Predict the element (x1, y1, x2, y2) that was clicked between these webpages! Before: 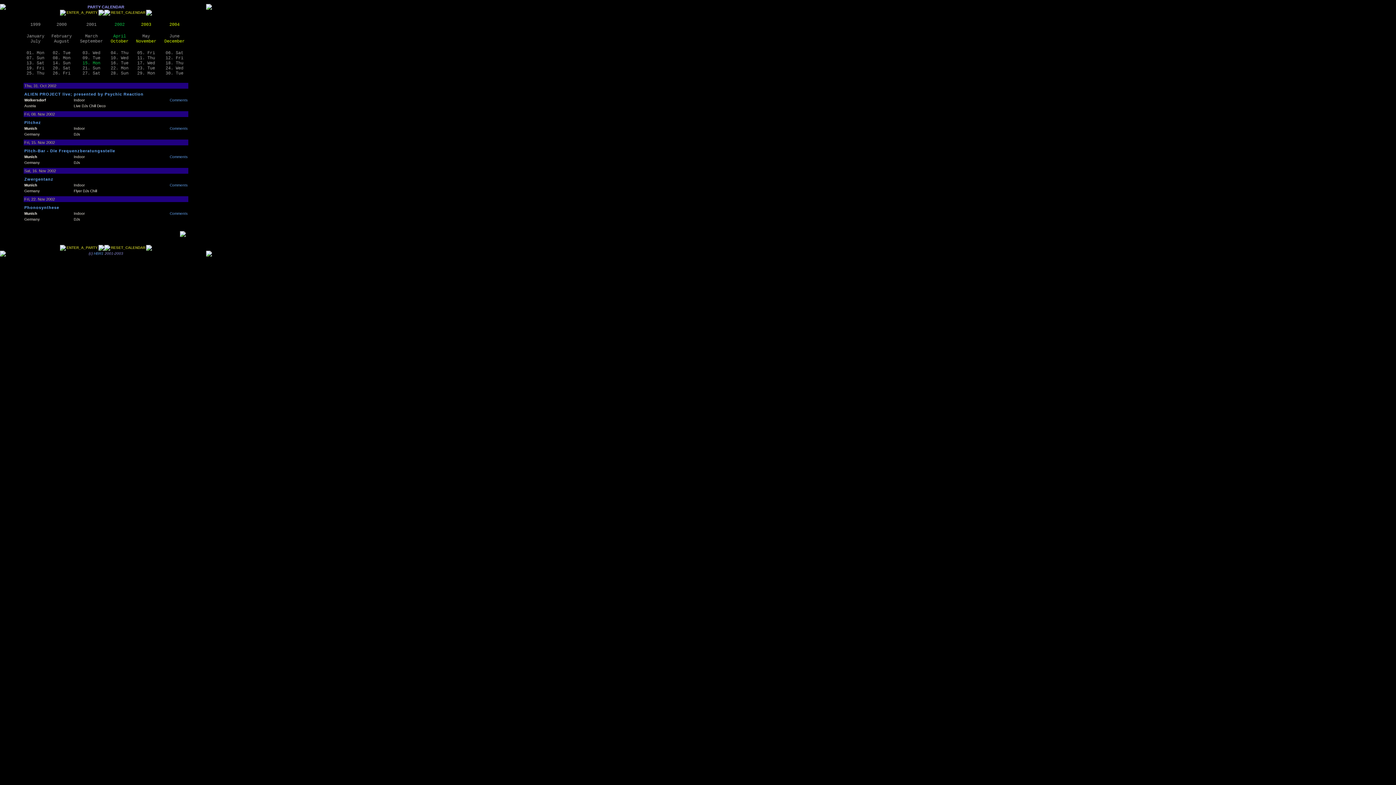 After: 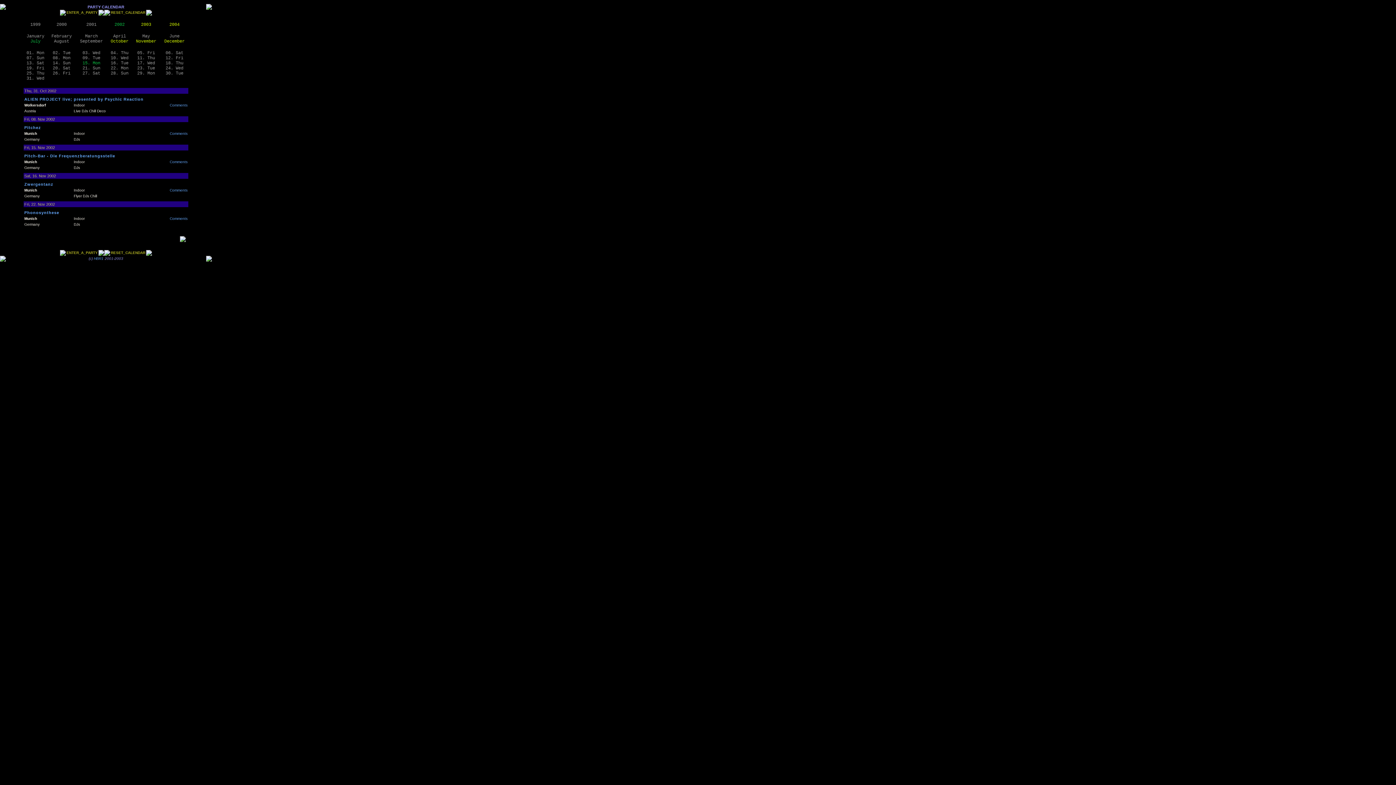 Action: bbox: (30, 38, 40, 44) label: July